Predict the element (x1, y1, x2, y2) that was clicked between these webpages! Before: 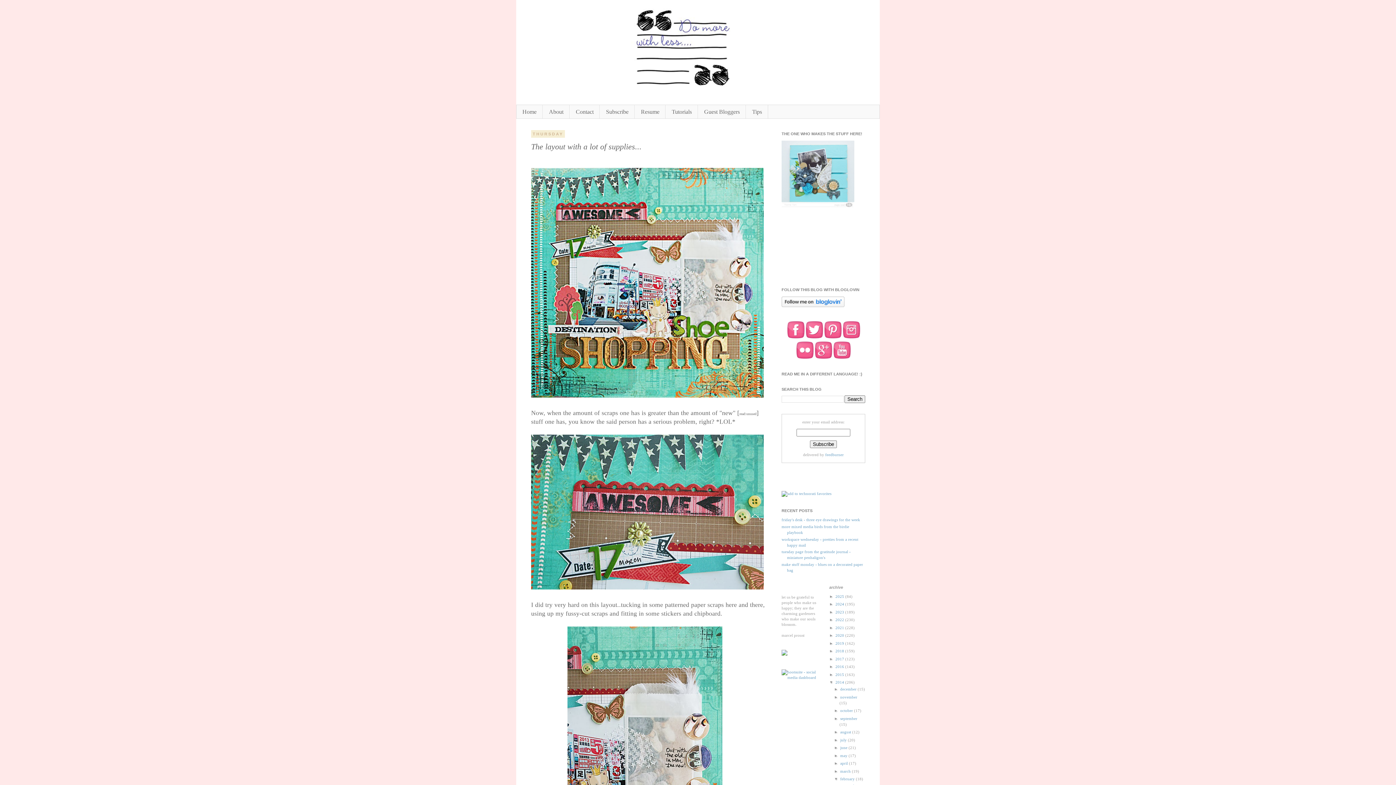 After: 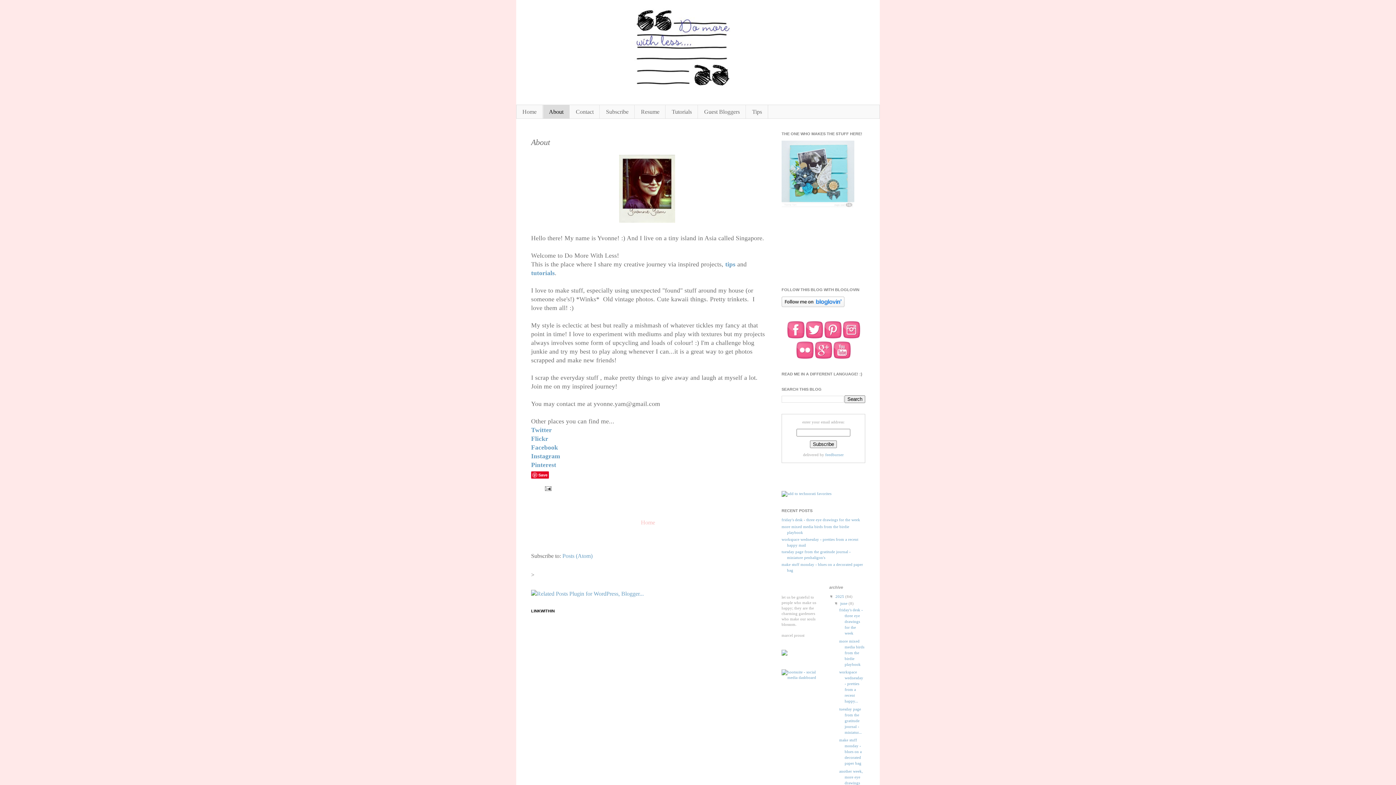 Action: bbox: (781, 204, 854, 209)